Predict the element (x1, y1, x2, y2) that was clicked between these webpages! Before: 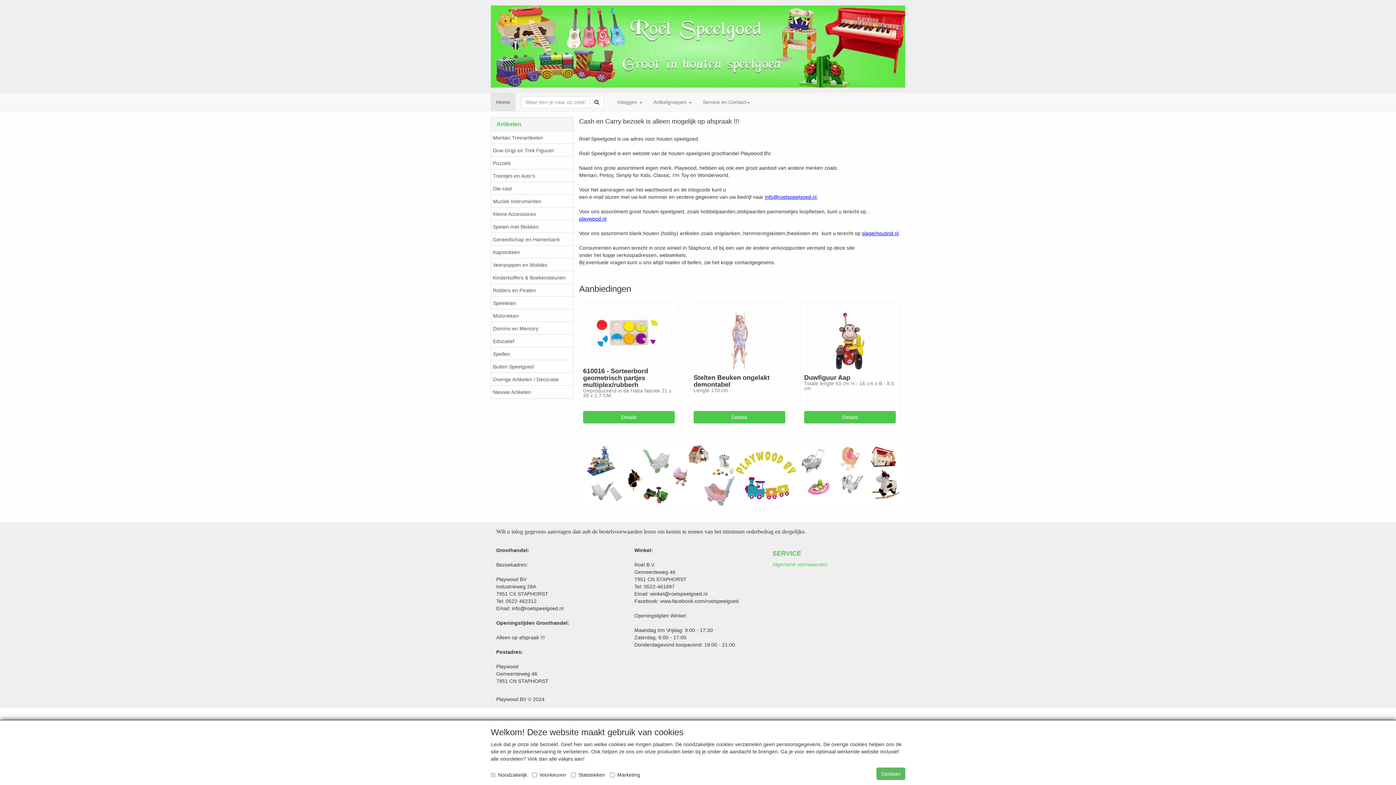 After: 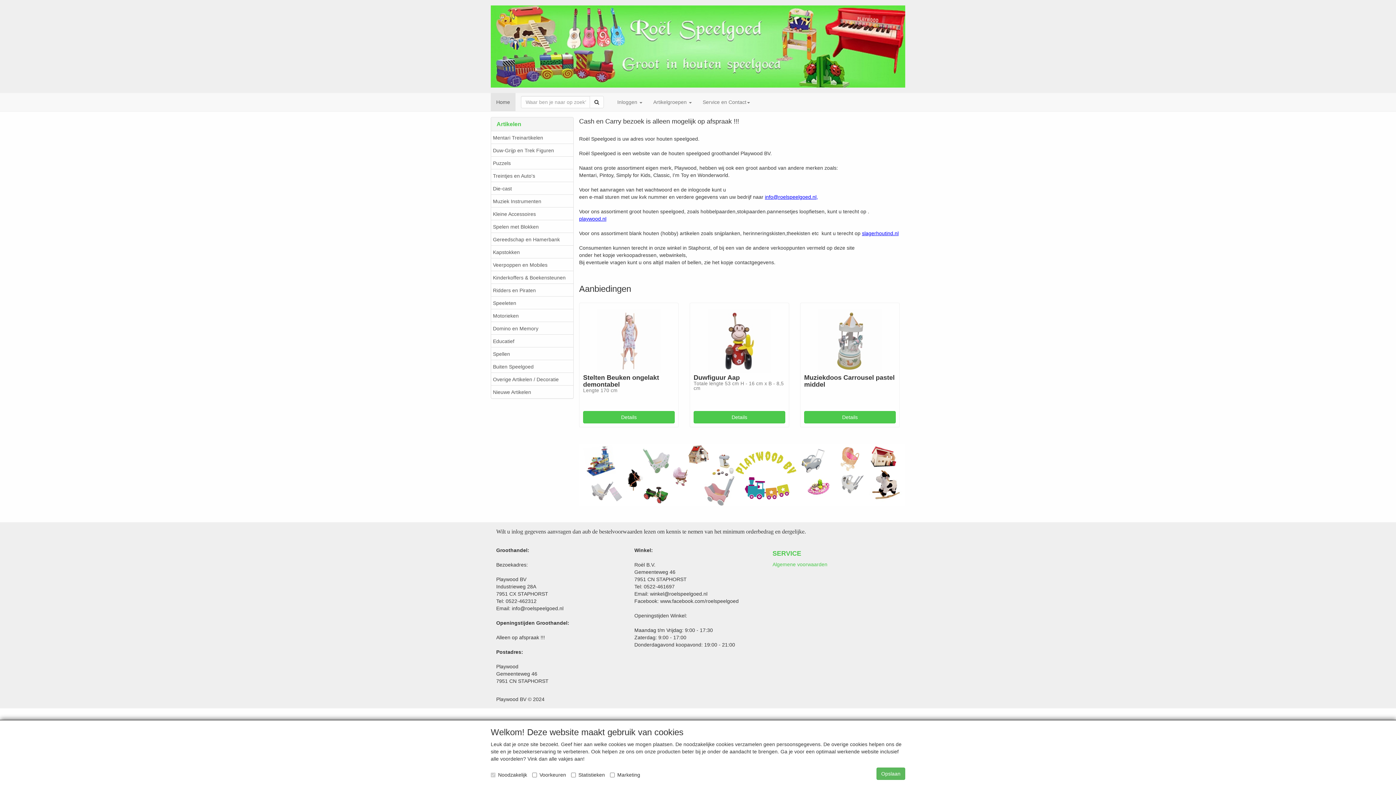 Action: bbox: (490, 93, 515, 111) label: Home